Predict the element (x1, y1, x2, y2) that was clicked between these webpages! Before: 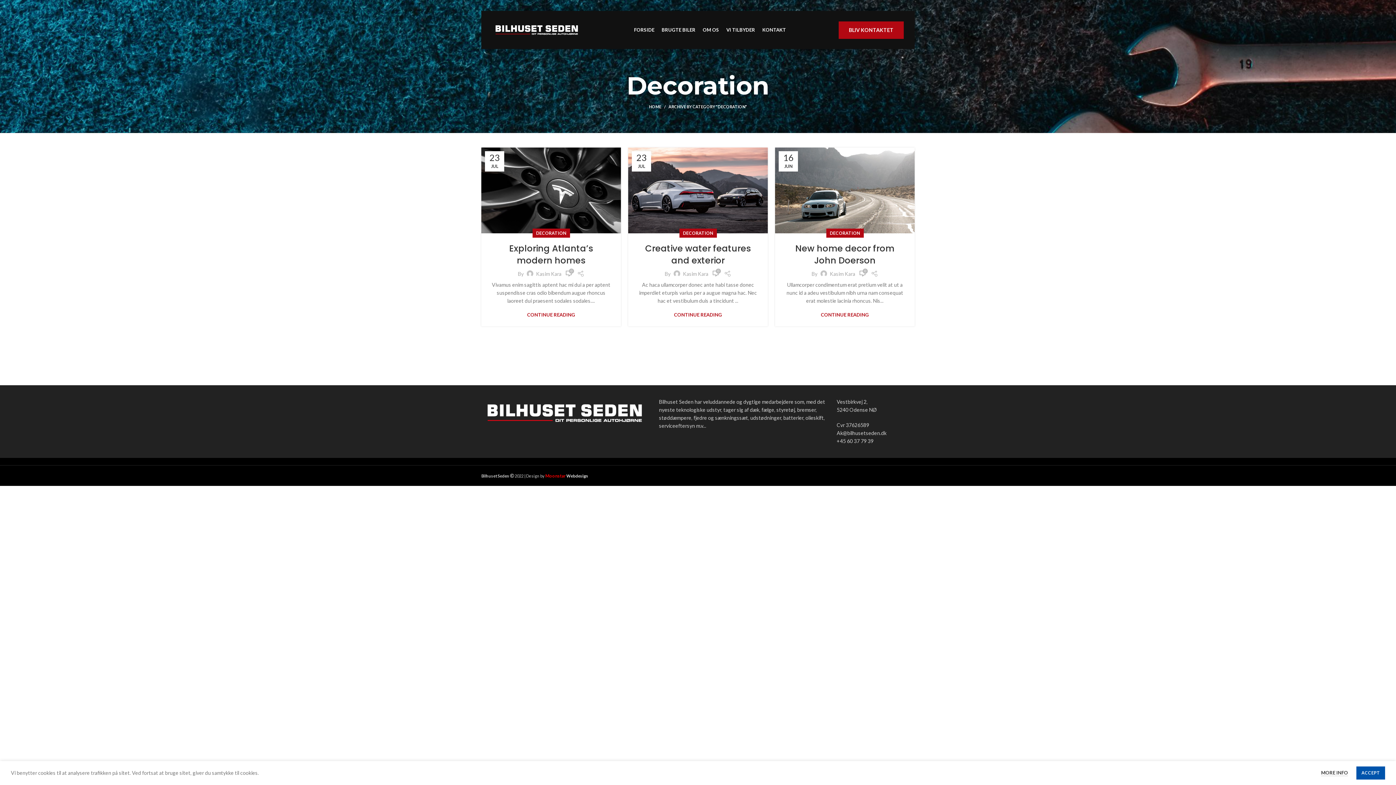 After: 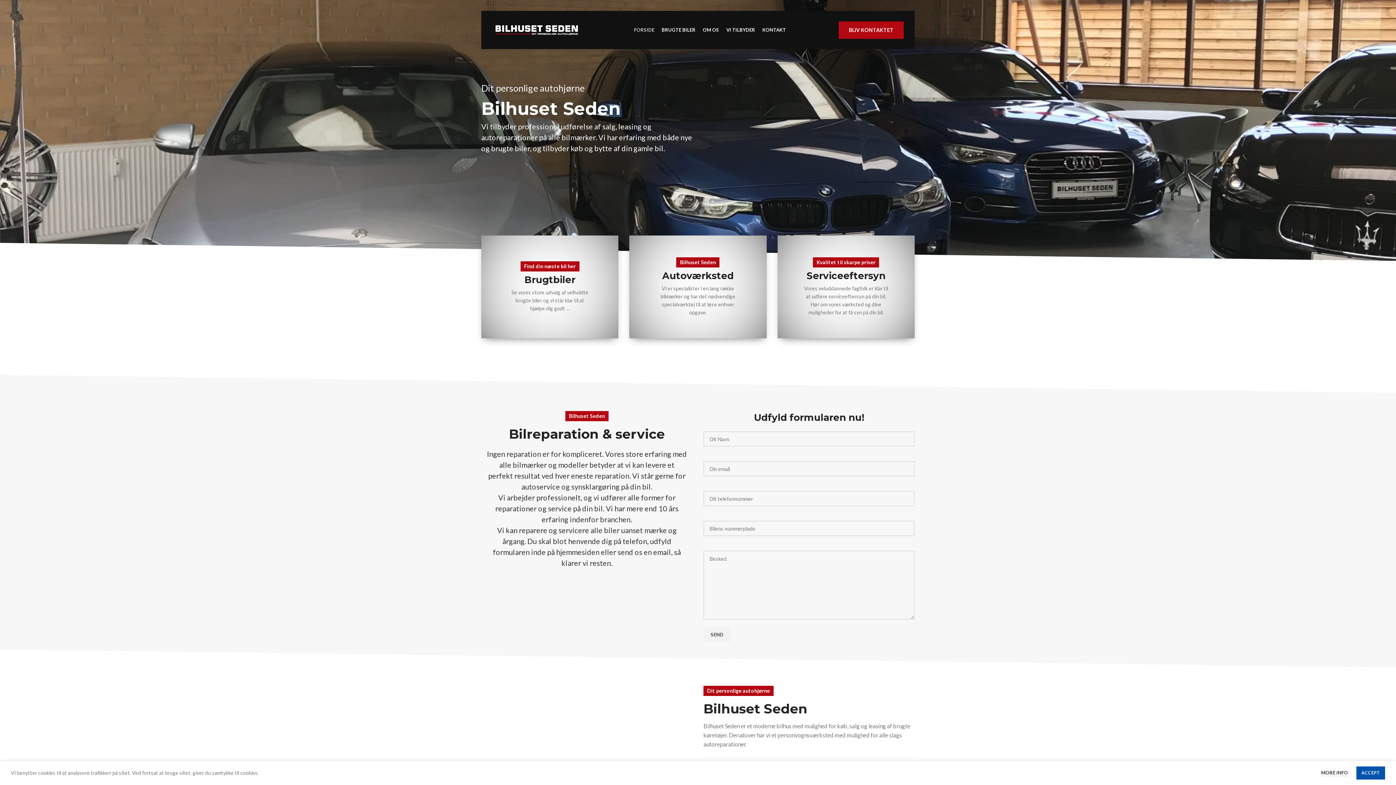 Action: bbox: (630, 22, 658, 37) label: FORSIDE